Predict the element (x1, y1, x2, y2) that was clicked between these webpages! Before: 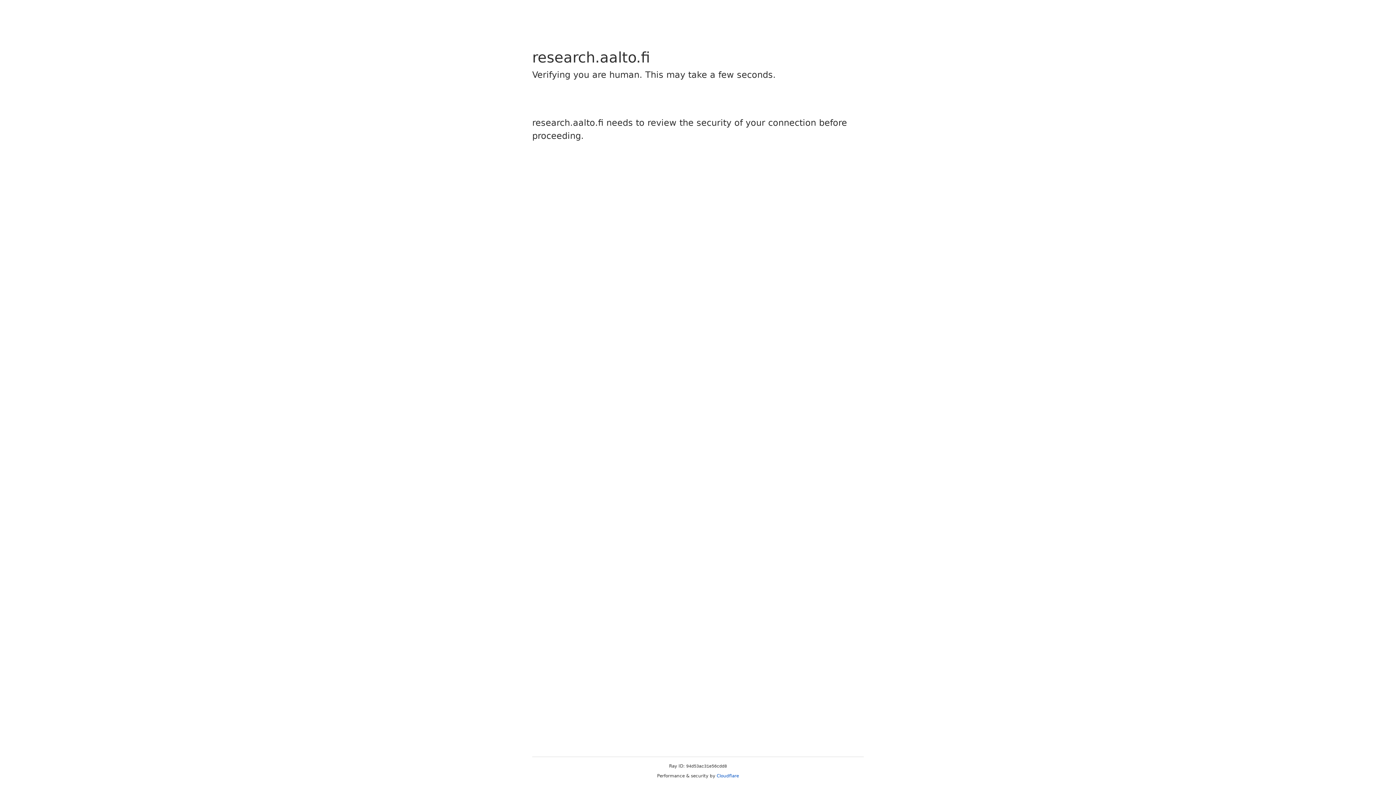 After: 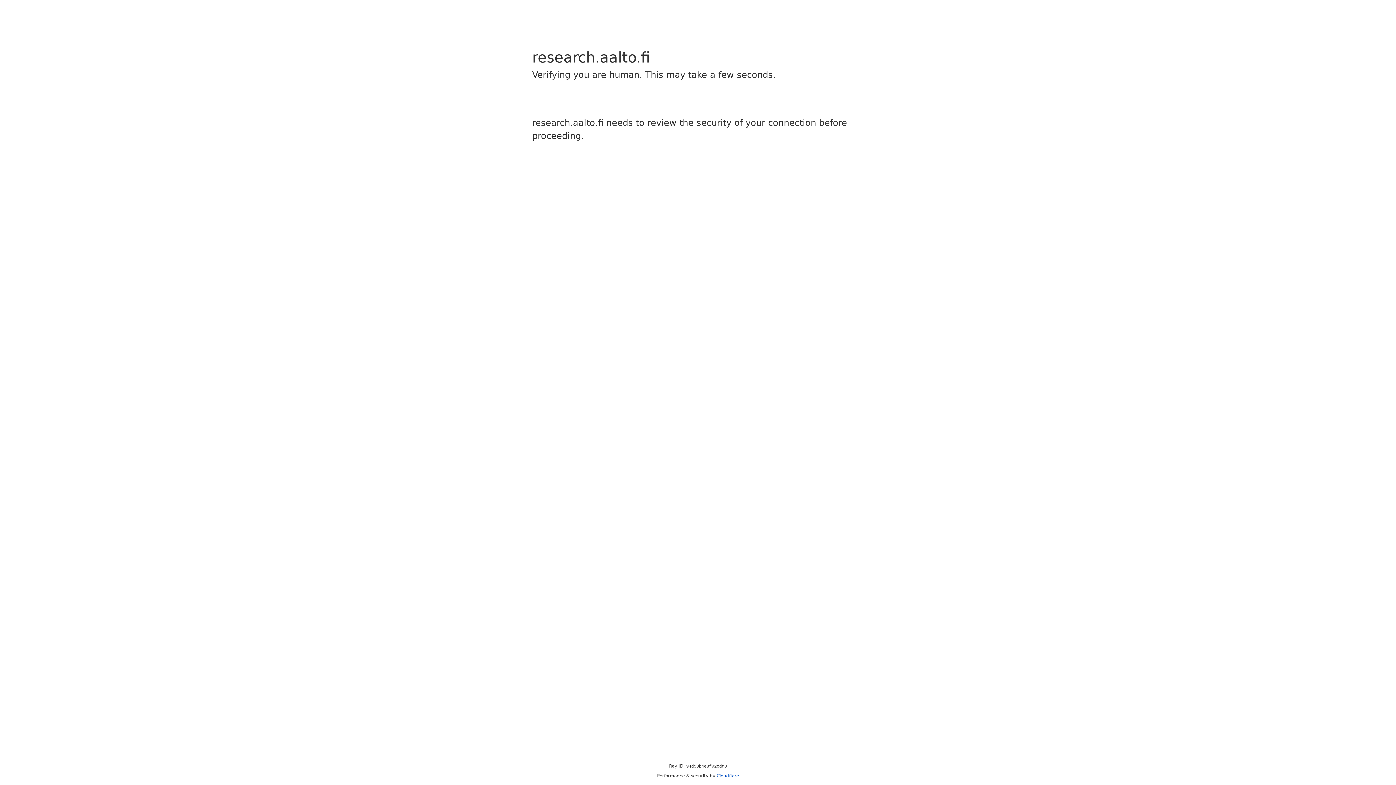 Action: bbox: (716, 773, 739, 778) label: Cloudflare